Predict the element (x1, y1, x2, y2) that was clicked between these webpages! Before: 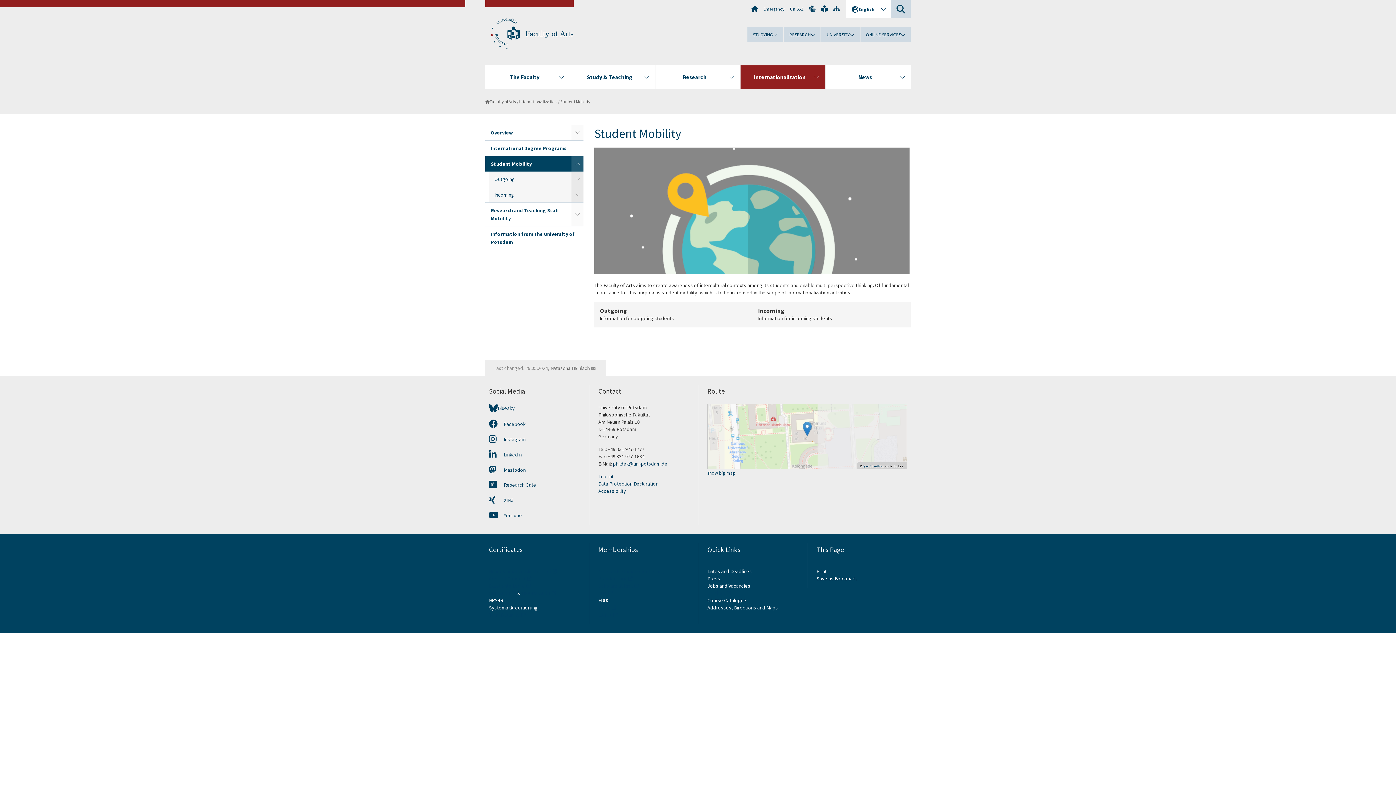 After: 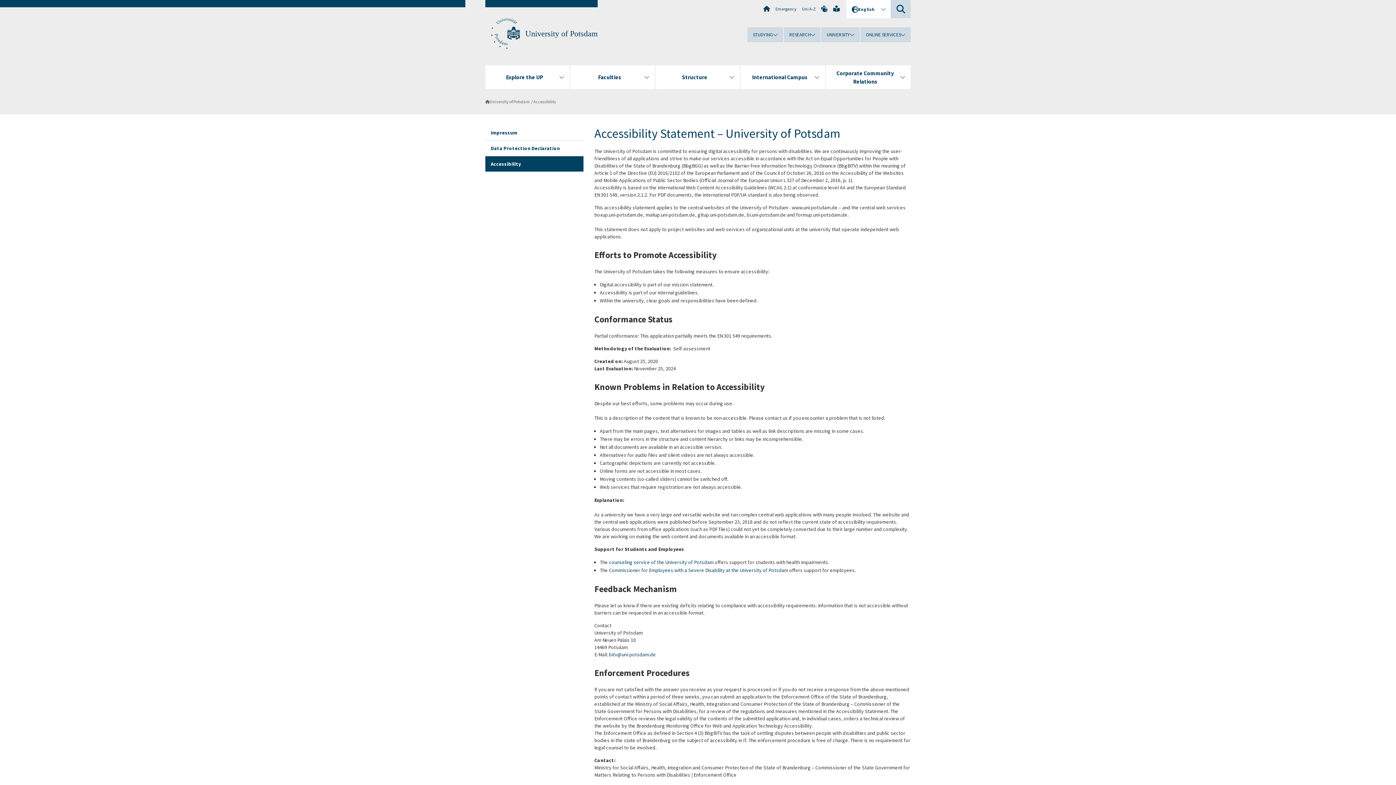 Action: bbox: (598, 488, 626, 494) label: Accessibility